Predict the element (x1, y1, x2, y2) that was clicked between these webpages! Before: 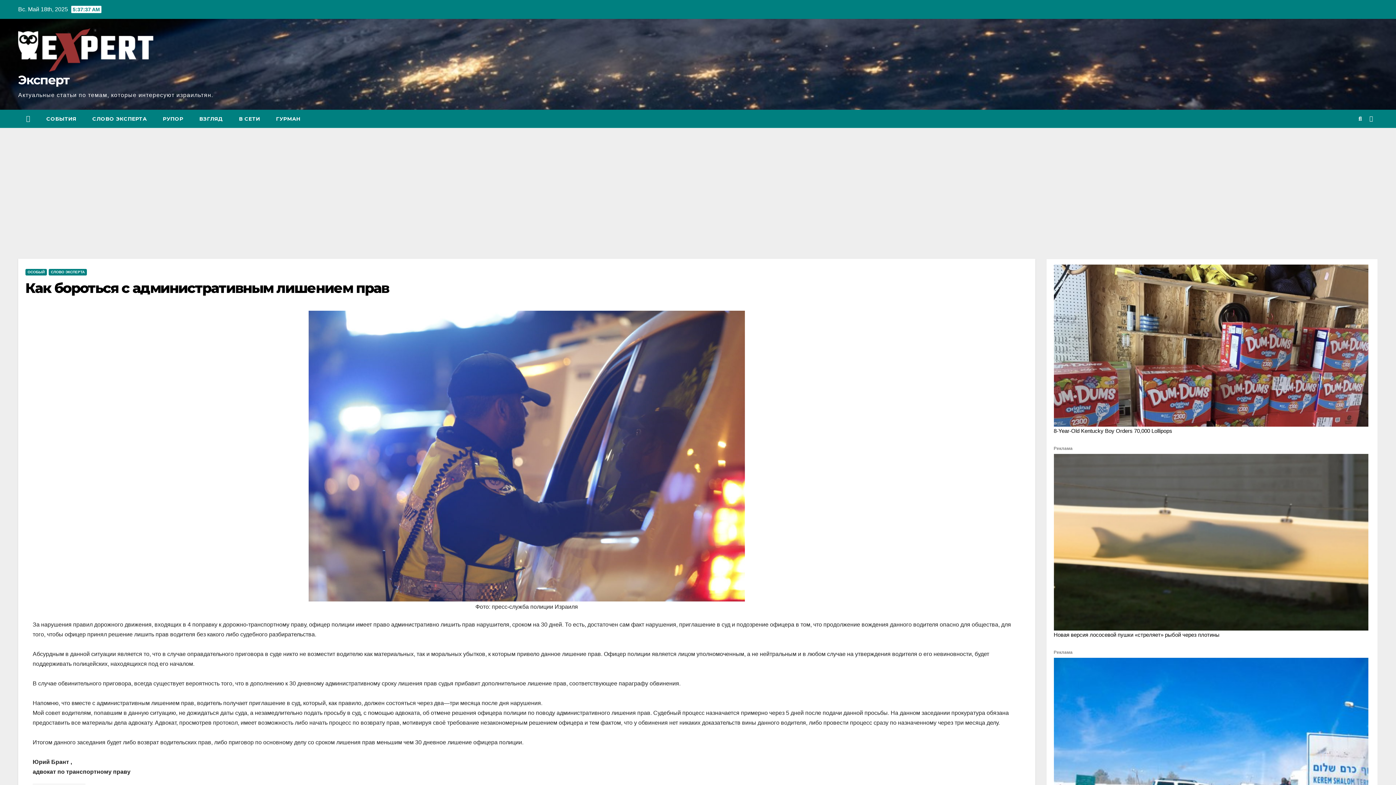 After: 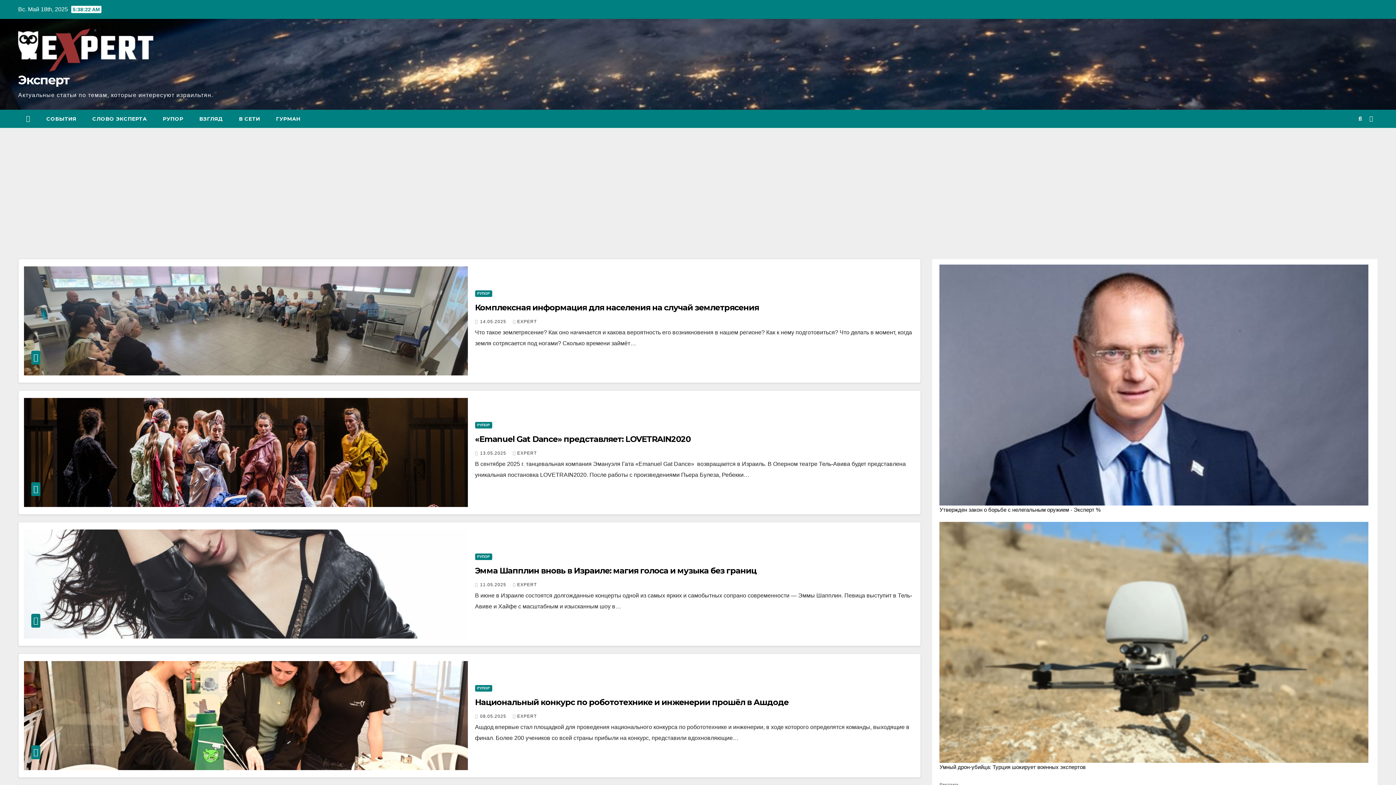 Action: label: РУПОР bbox: (154, 109, 191, 128)